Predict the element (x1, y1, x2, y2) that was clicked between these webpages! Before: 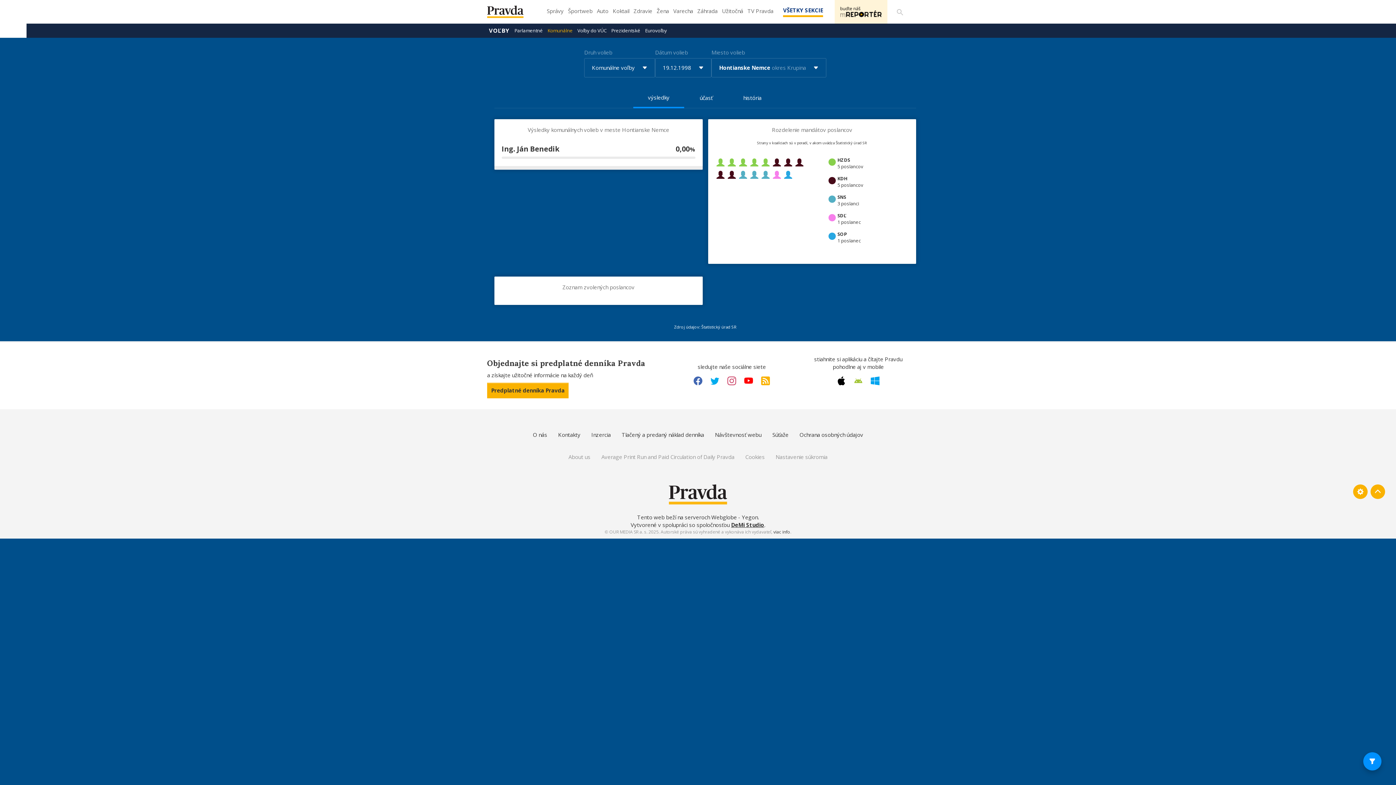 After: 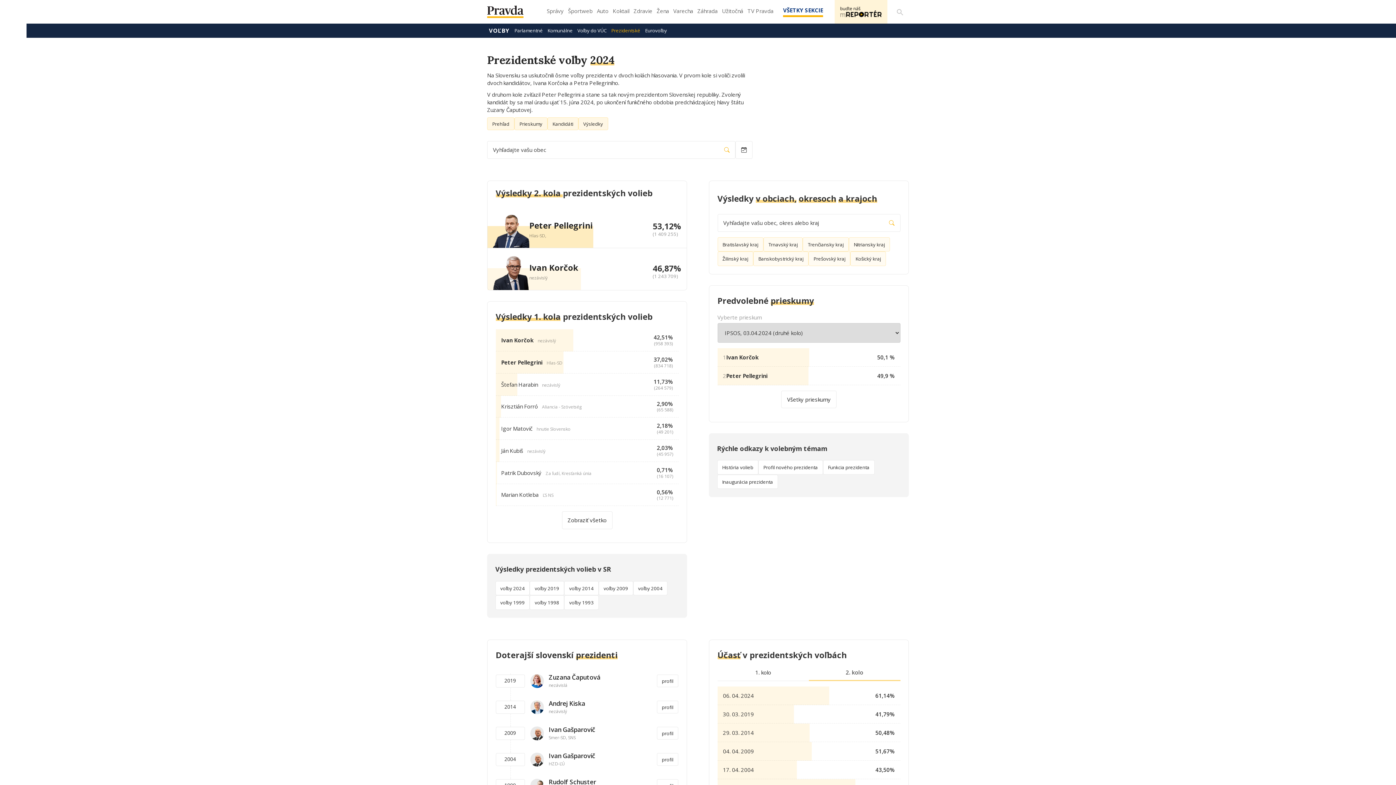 Action: bbox: (609, 23, 642, 37) label: Prezidentské